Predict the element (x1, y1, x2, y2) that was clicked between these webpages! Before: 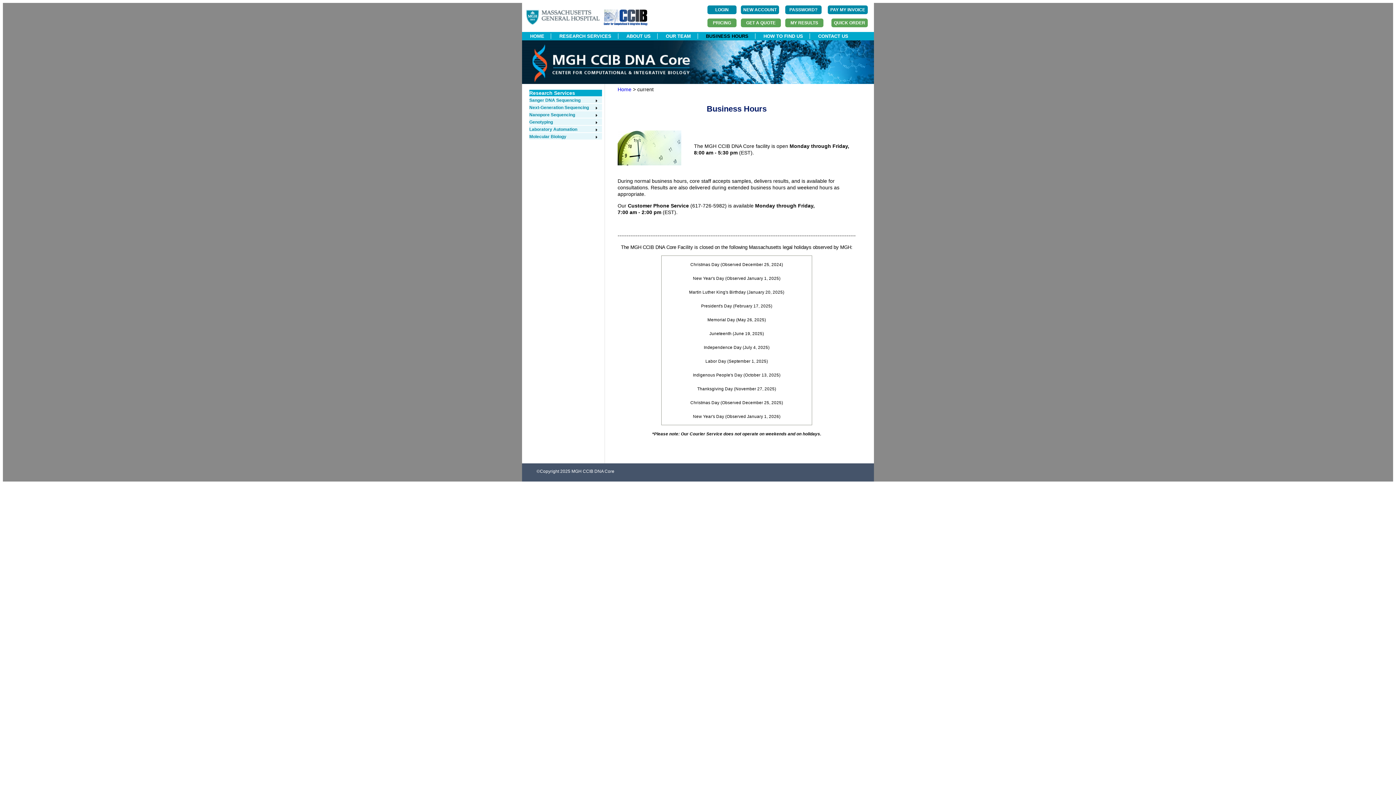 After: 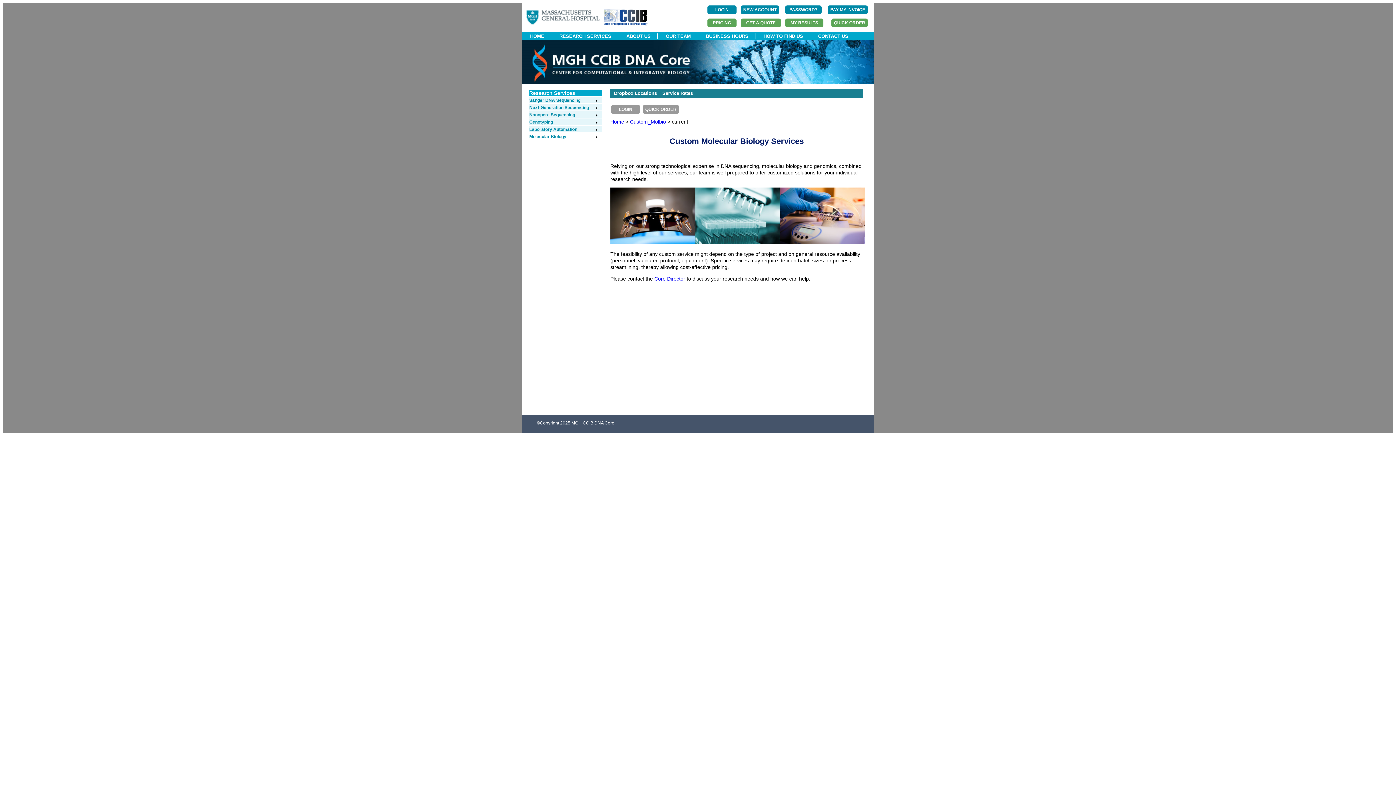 Action: bbox: (529, 134, 598, 139) label: Molecular Biology